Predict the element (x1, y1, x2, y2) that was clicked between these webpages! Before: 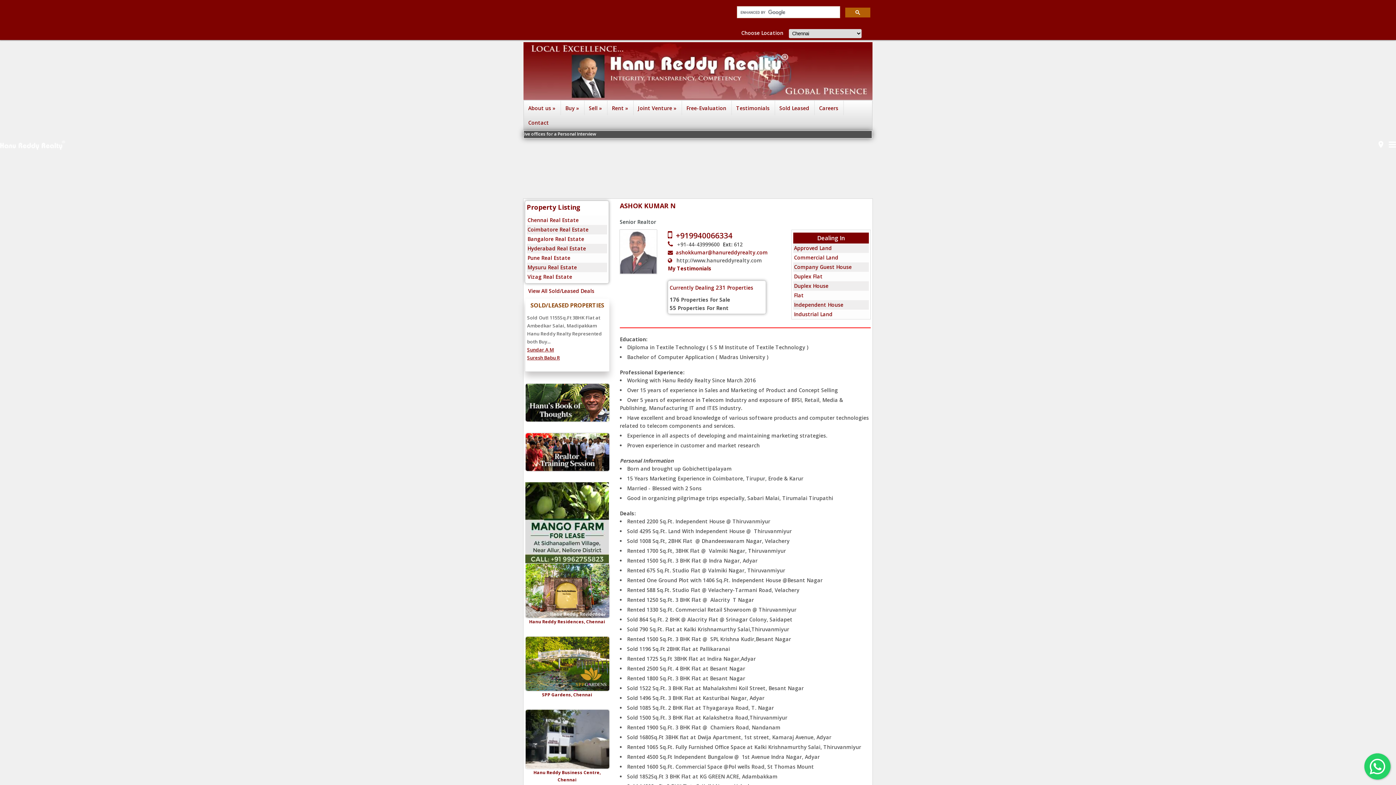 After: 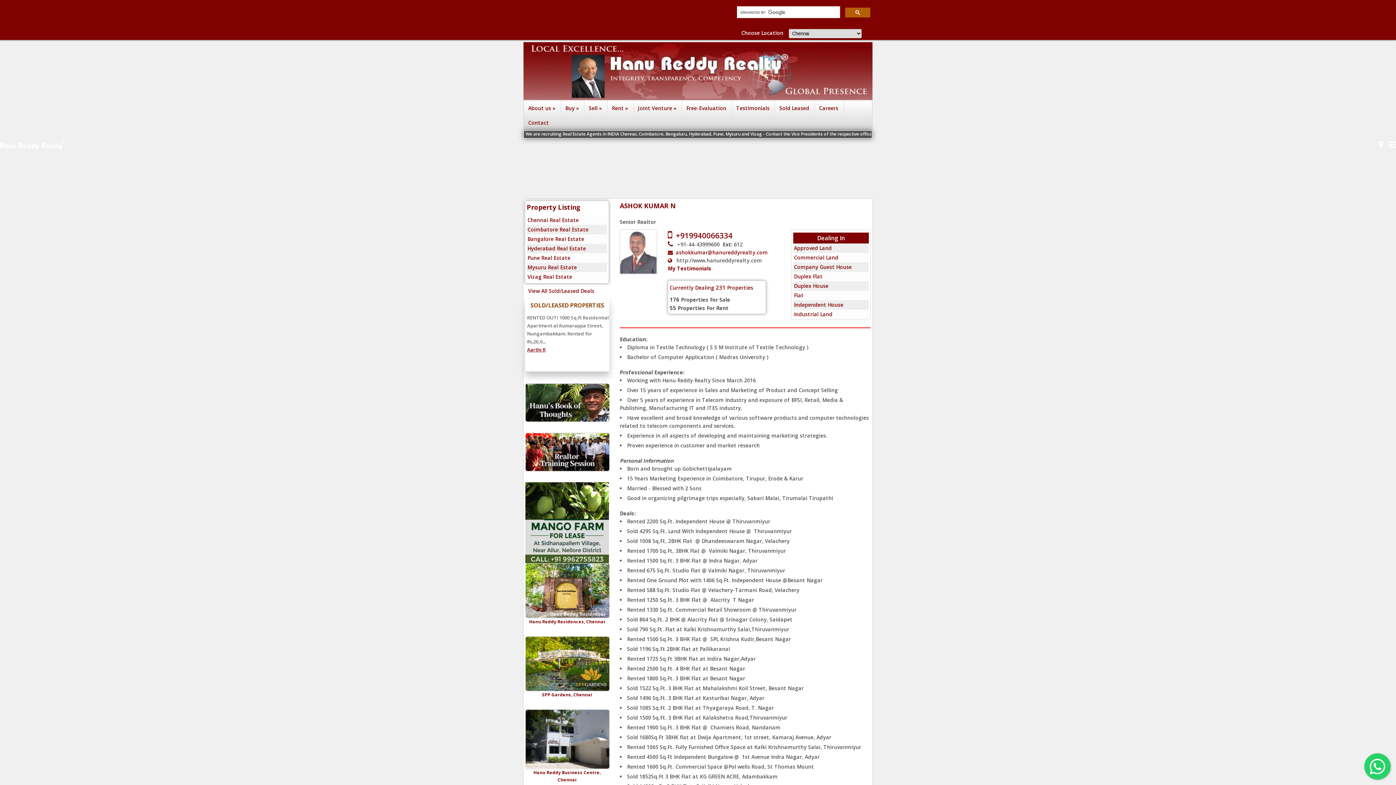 Action: bbox: (525, 761, 609, 783) label: Hanu Reddy Business Centre, Chennai